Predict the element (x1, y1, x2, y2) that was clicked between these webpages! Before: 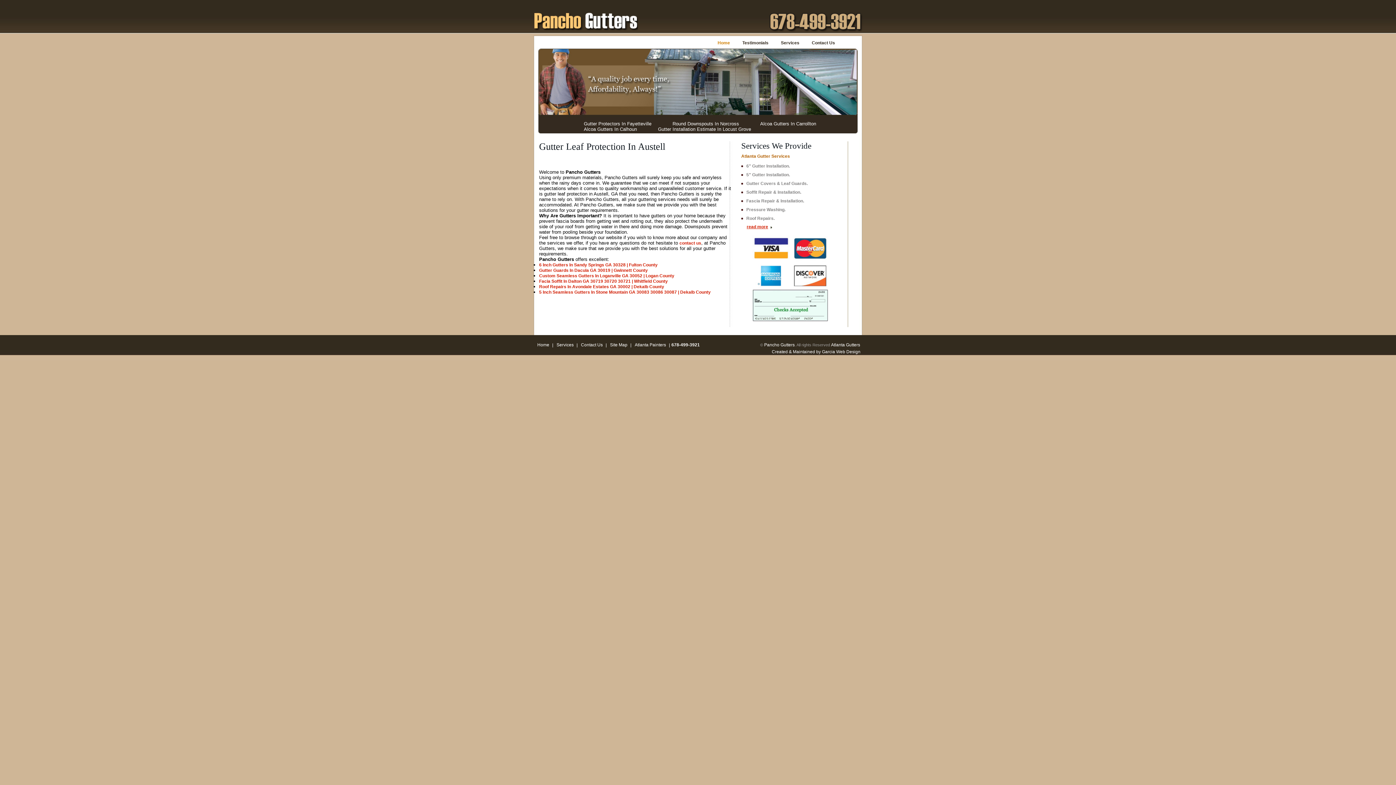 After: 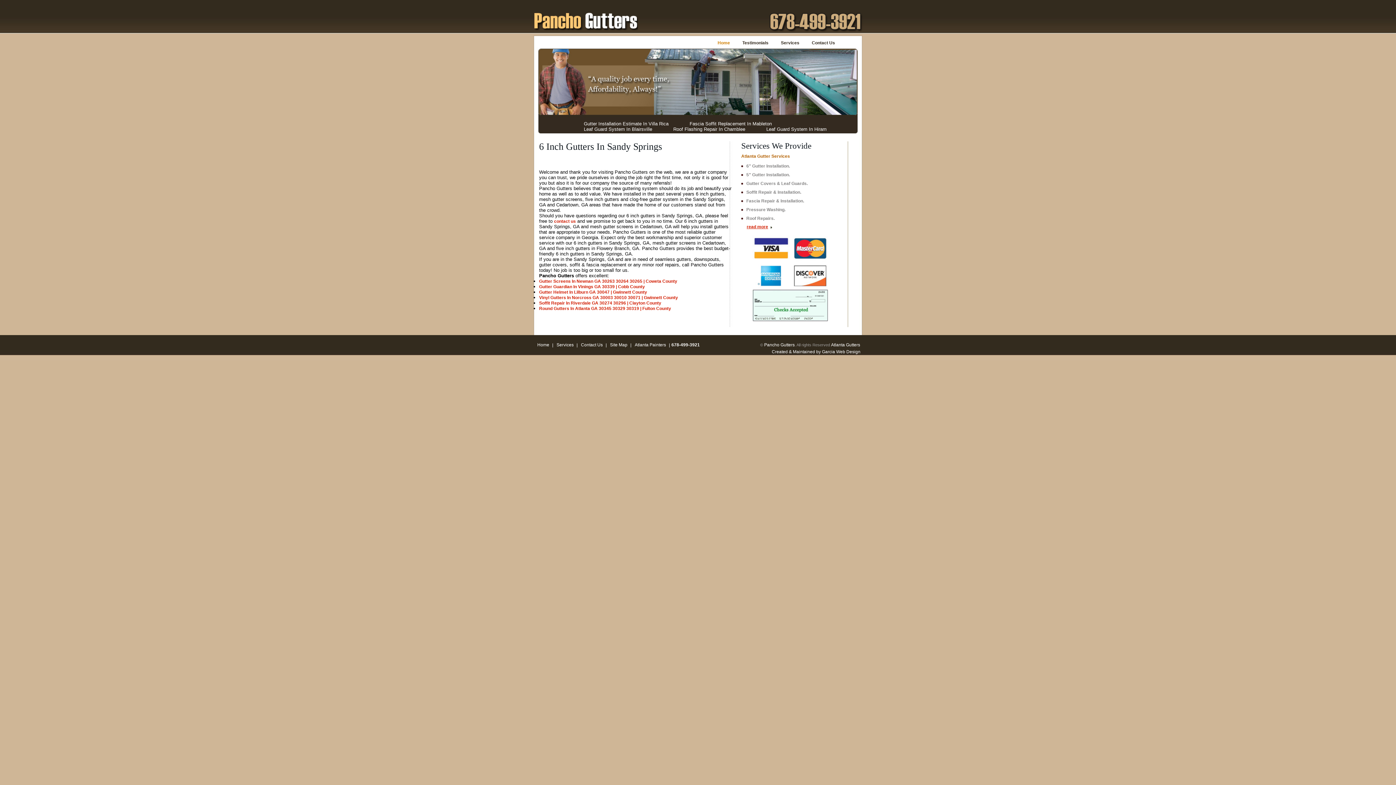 Action: label: 6 Inch Gutters In Sandy Springs GA 30328 | Fulton County bbox: (539, 262, 657, 267)